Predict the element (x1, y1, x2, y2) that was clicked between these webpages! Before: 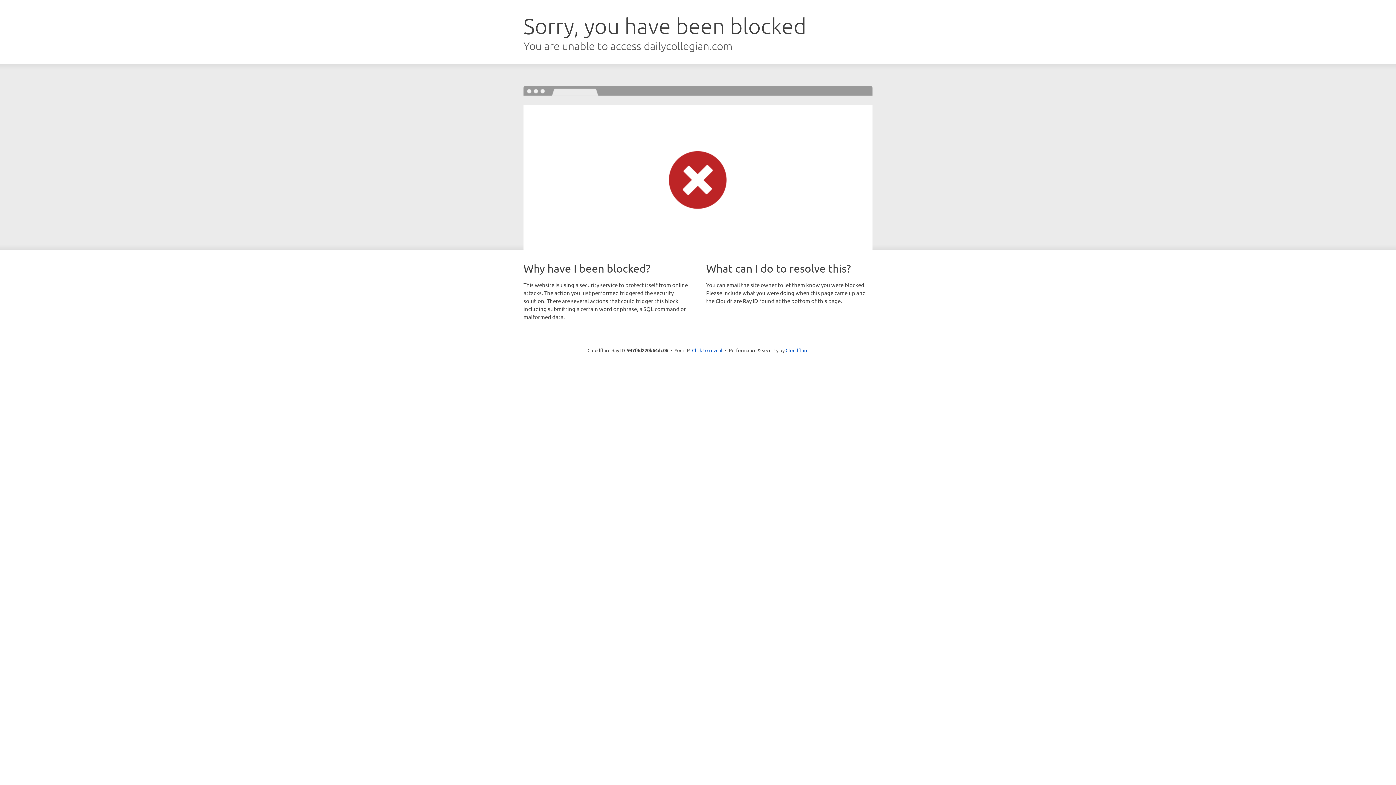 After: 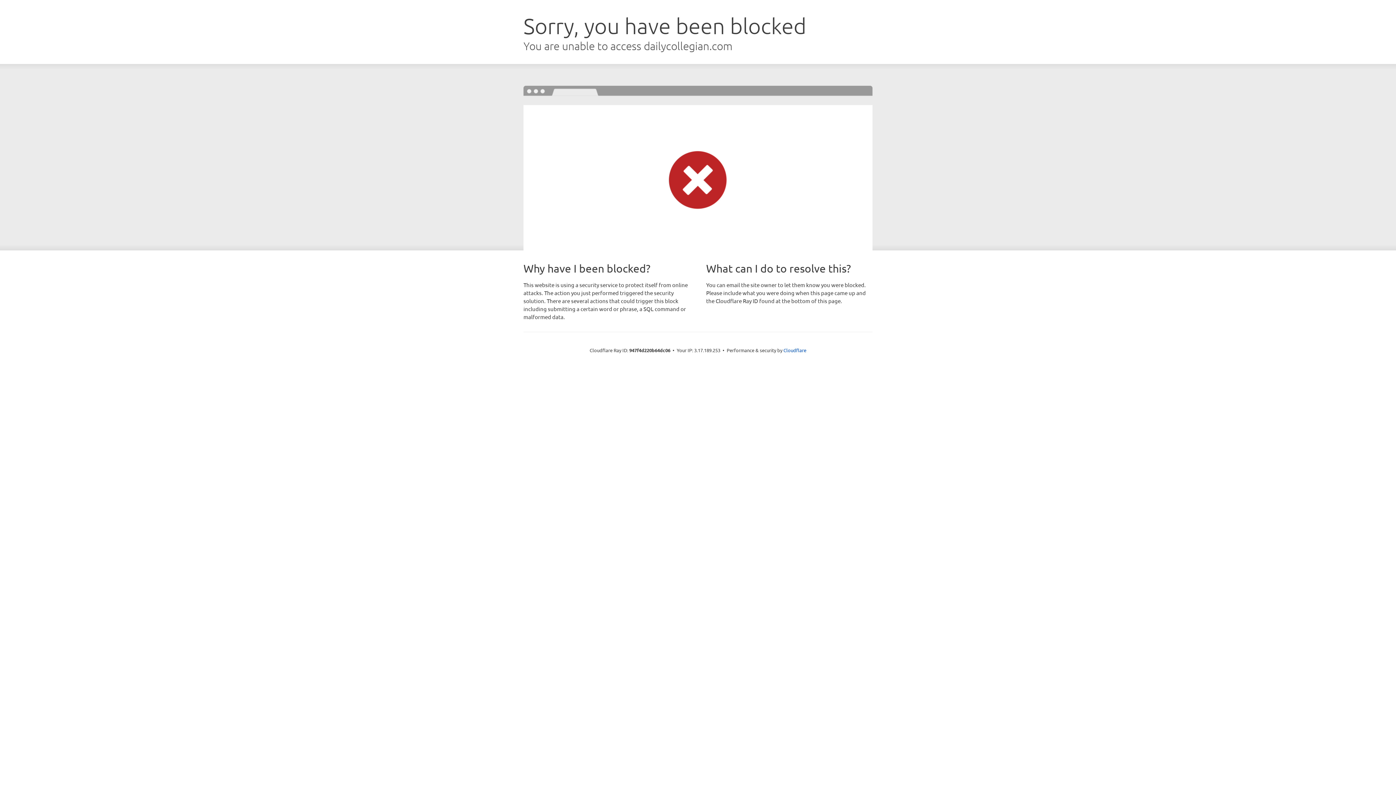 Action: label: Click to reveal bbox: (692, 346, 722, 353)